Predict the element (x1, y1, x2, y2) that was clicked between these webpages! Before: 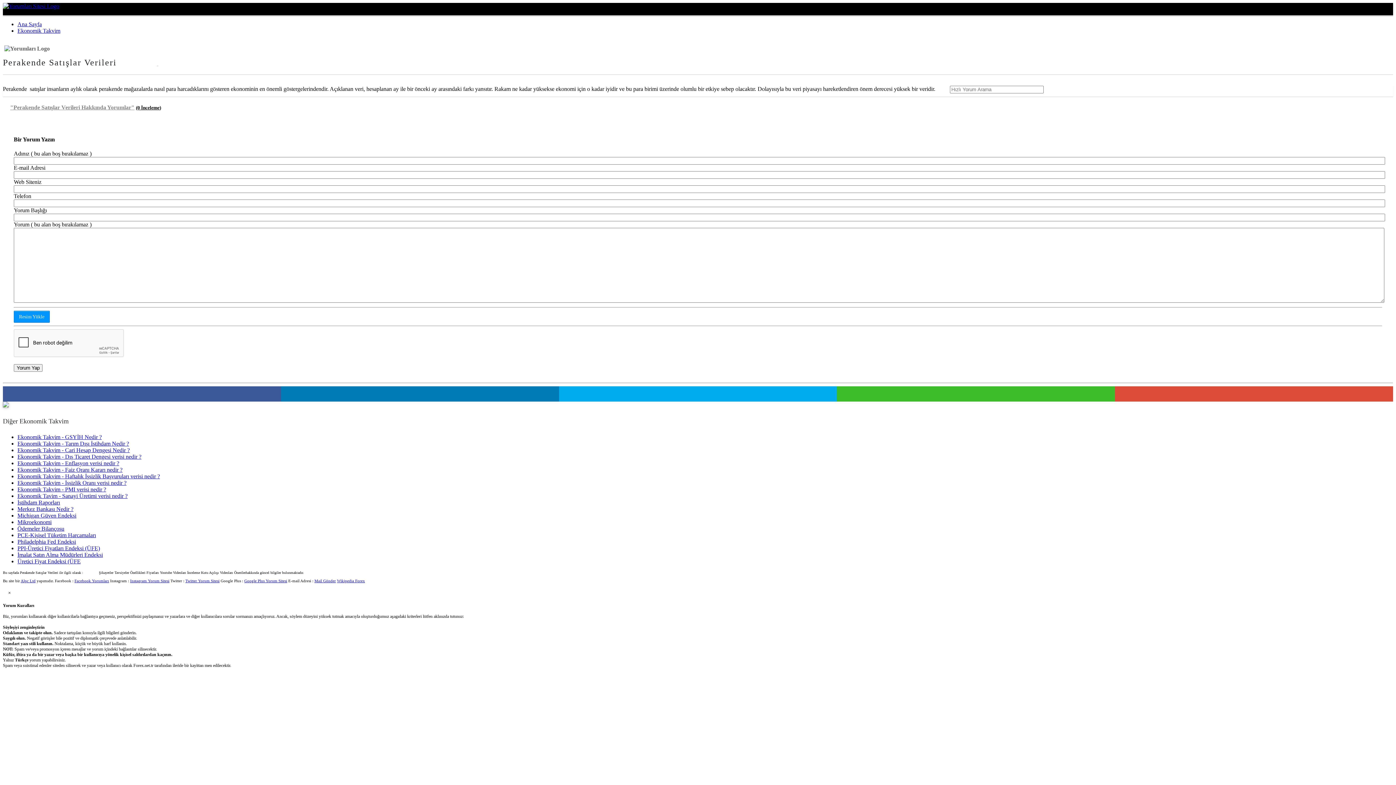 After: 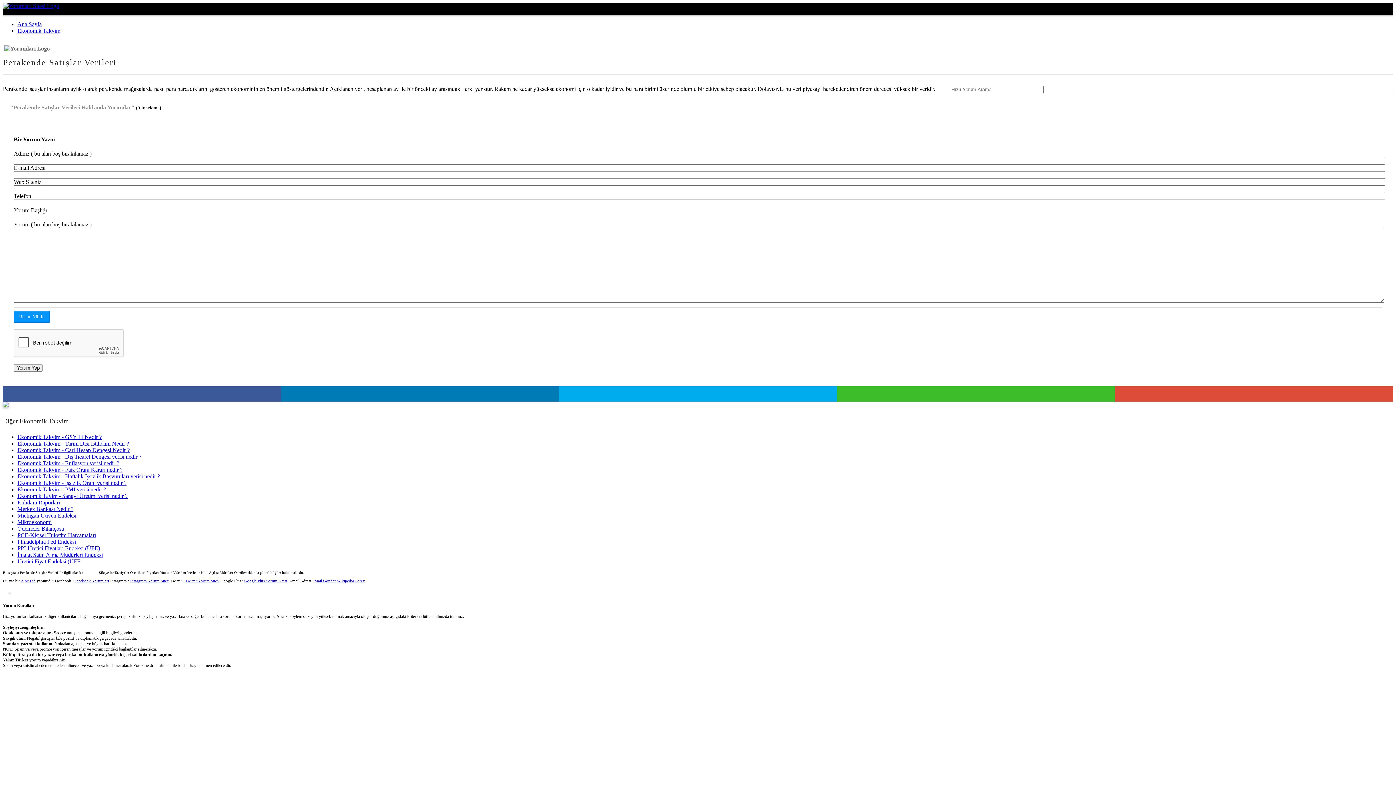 Action: label: Şikayetler bbox: (98, 570, 113, 574)